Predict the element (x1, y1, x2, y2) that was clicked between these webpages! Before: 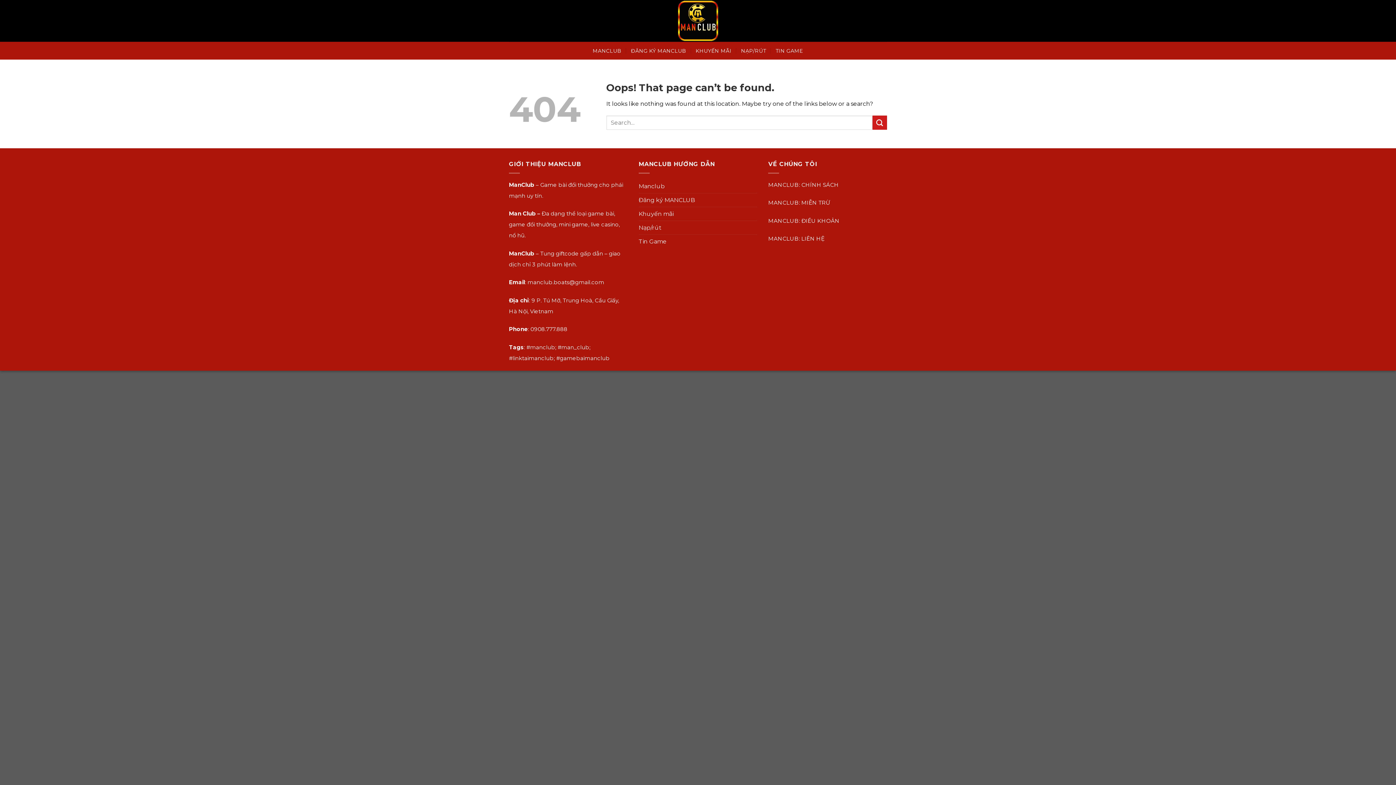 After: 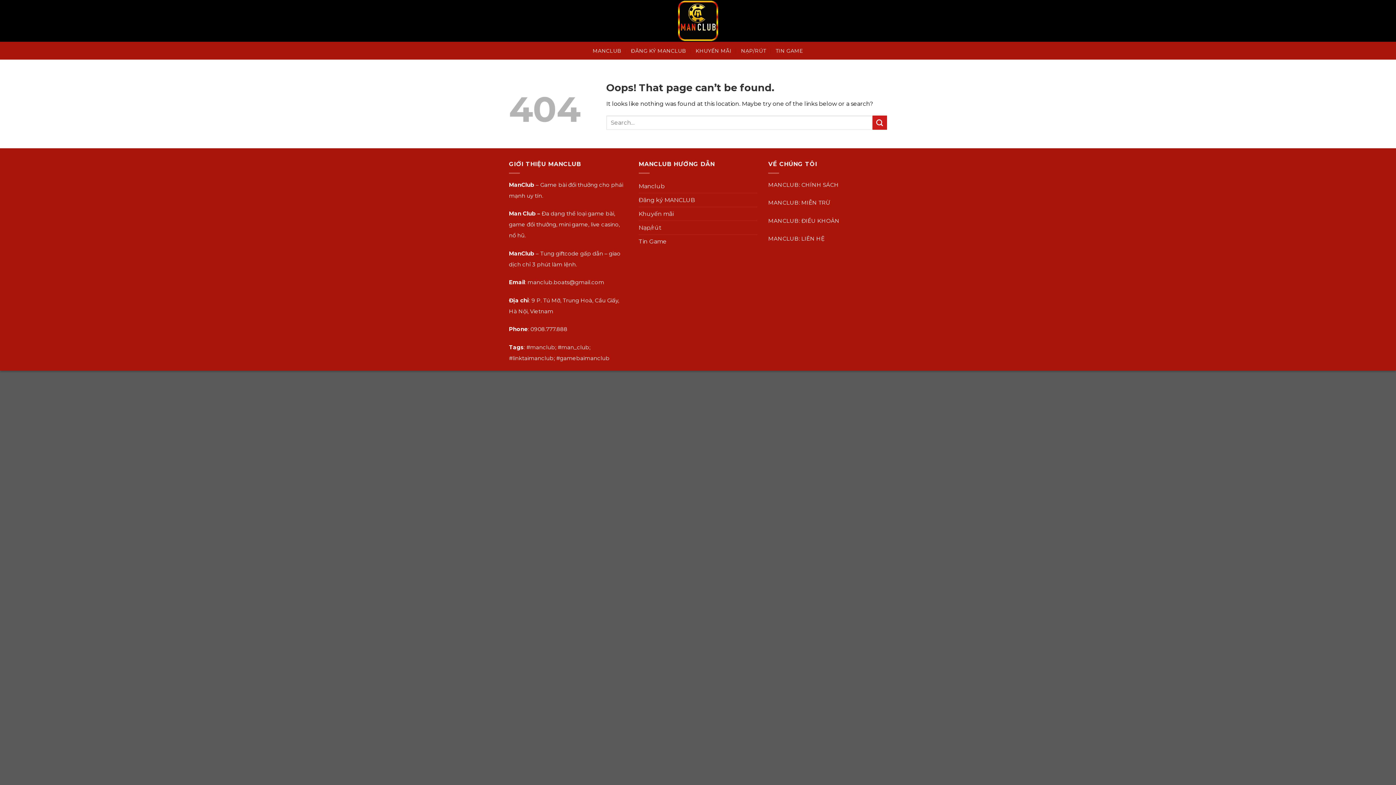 Action: bbox: (801, 181, 839, 188) label: CHÍNH SÁCH